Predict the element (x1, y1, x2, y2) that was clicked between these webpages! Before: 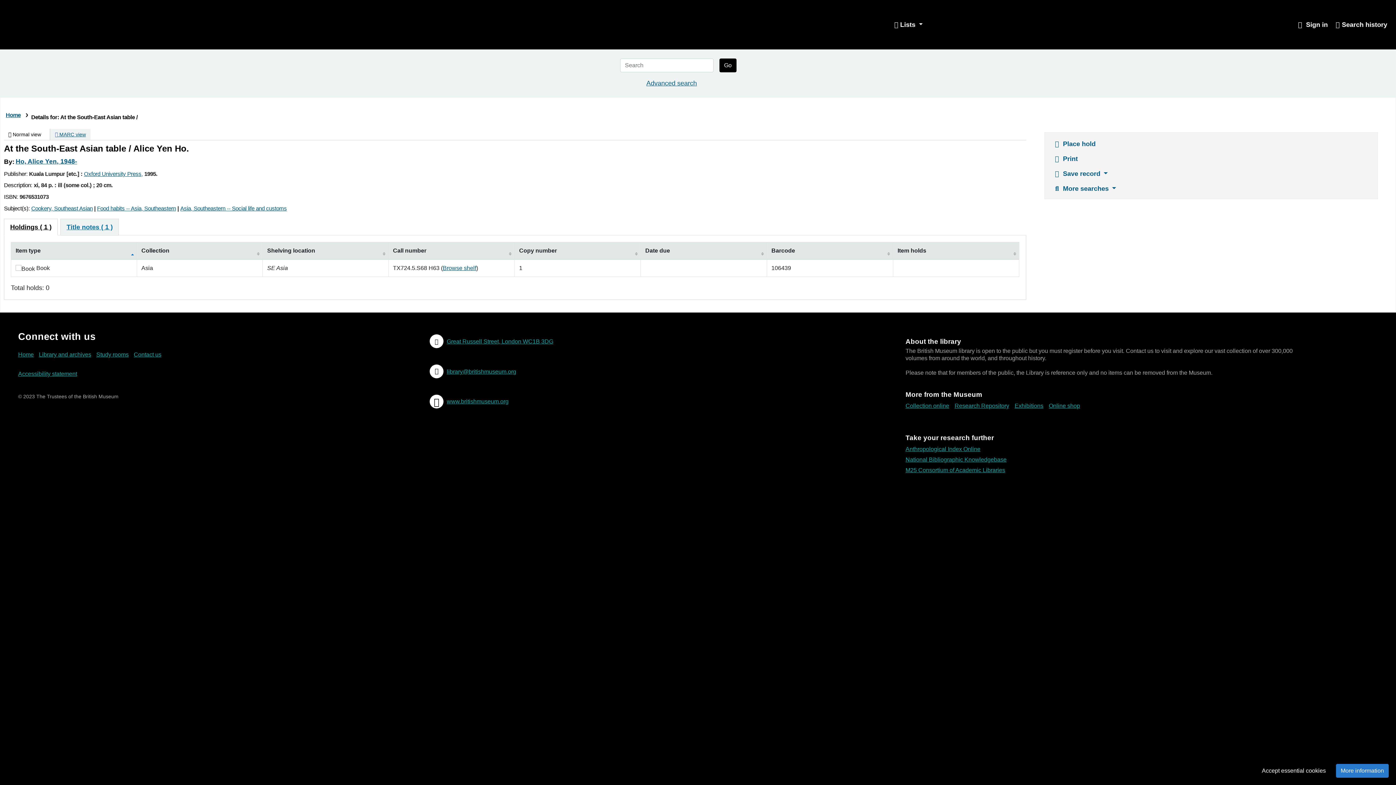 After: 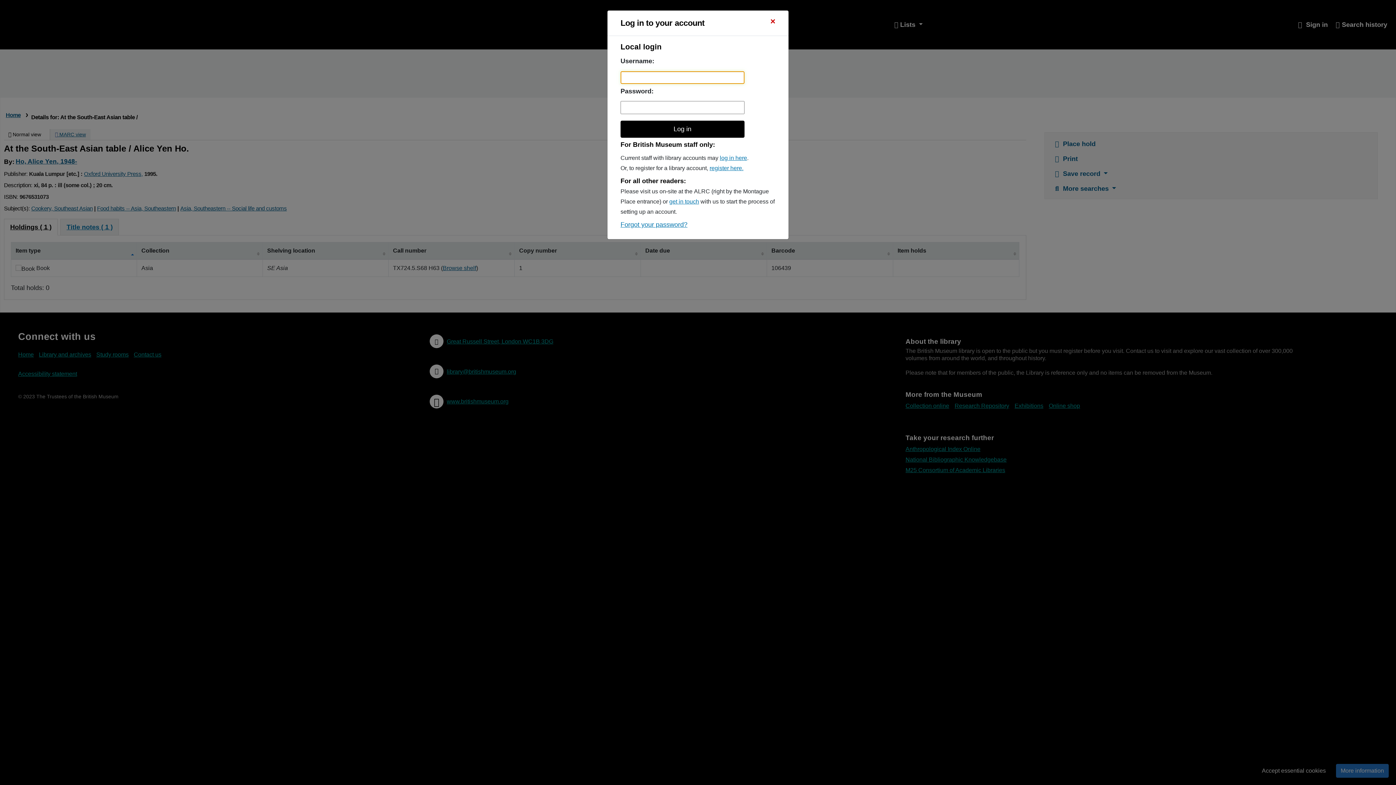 Action: label: Sign In bbox: (1293, 19, 1331, 32)